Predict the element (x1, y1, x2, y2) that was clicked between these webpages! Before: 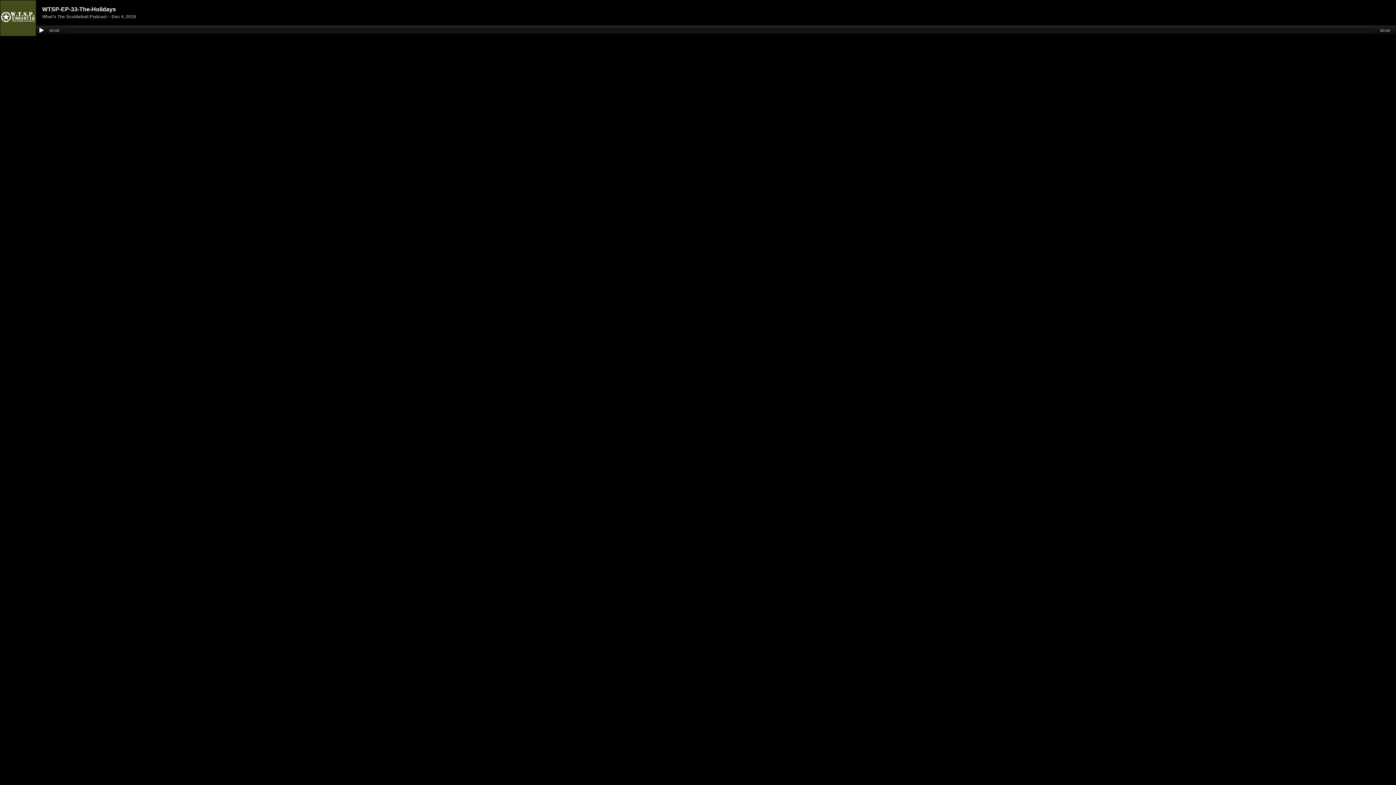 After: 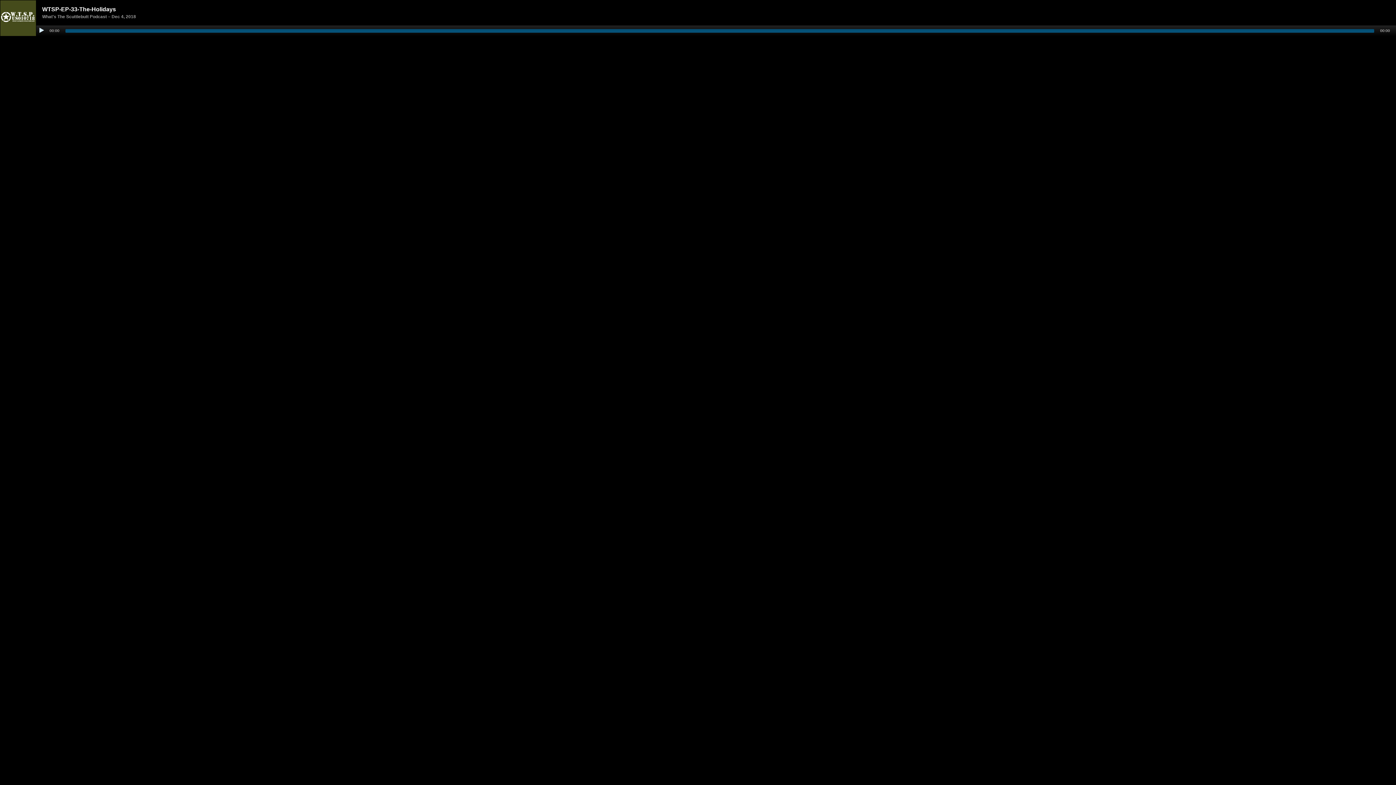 Action: bbox: (38, 27, 45, 34)